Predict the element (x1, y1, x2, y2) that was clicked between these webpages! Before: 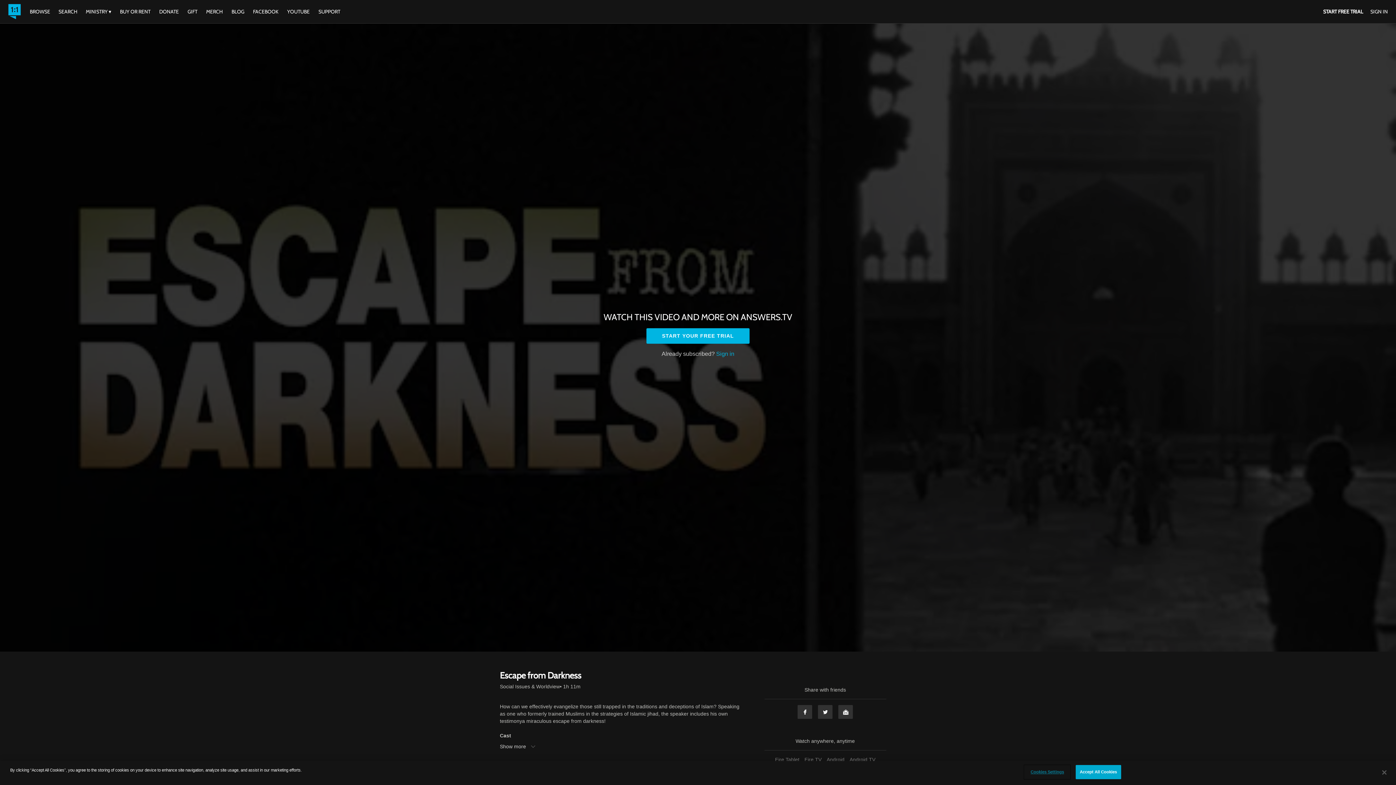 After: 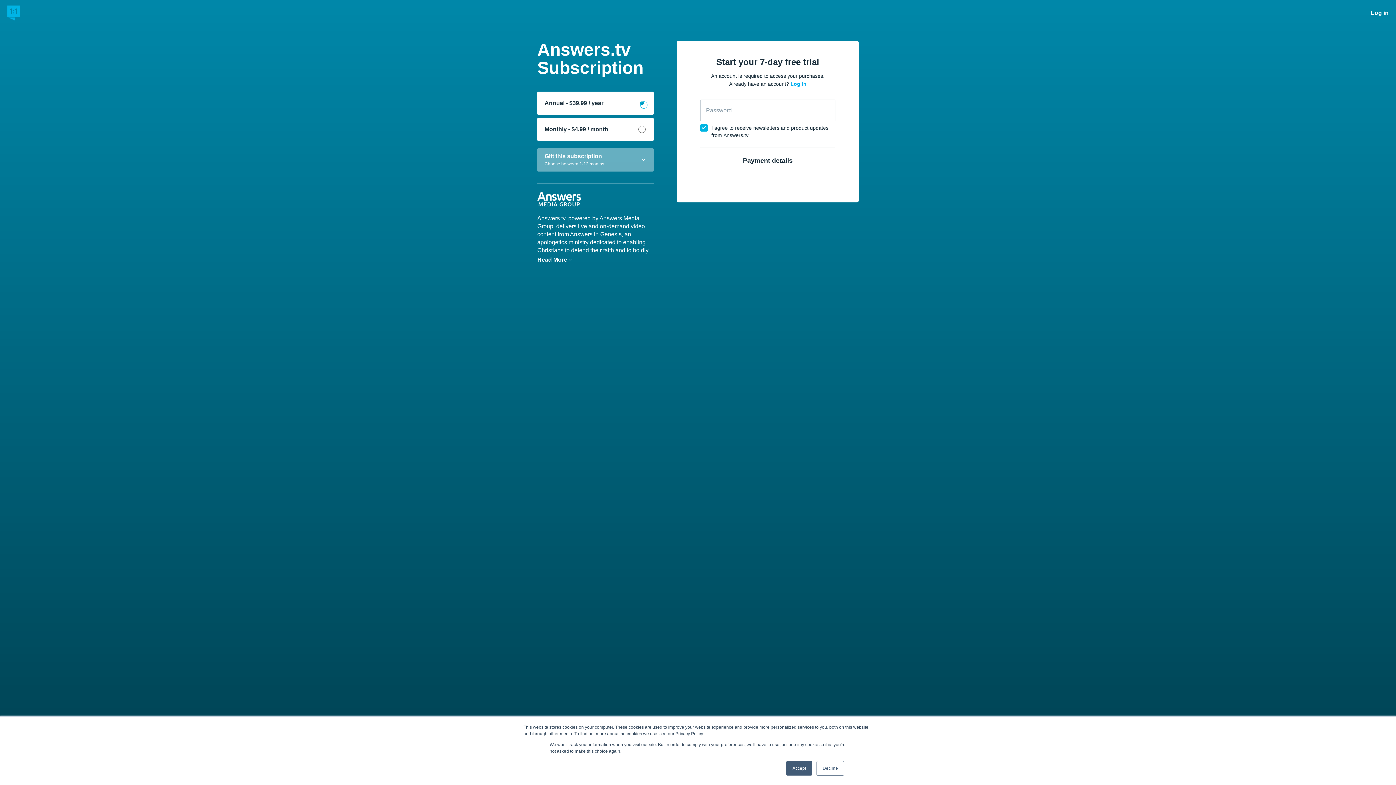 Action: bbox: (1323, 8, 1363, 14) label: START FREE TRIAL